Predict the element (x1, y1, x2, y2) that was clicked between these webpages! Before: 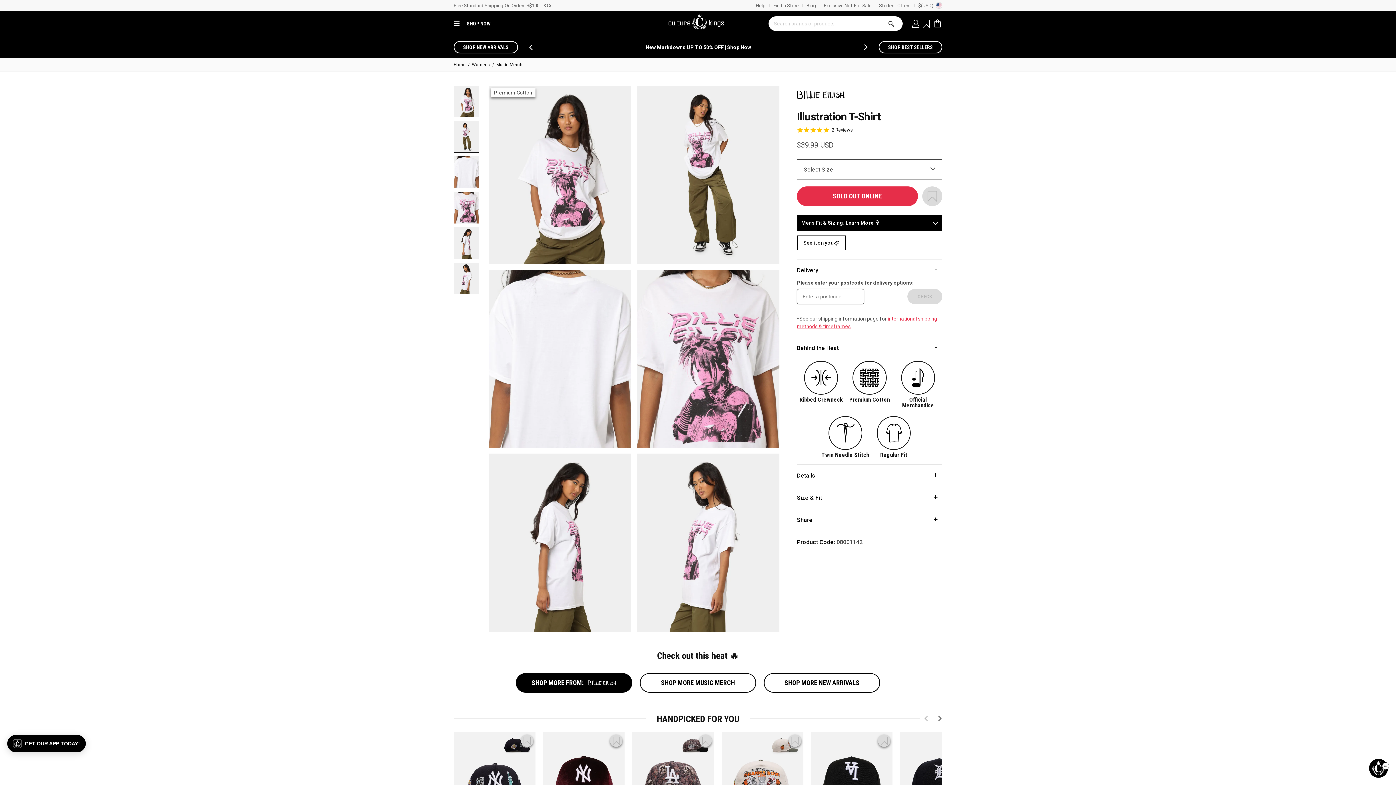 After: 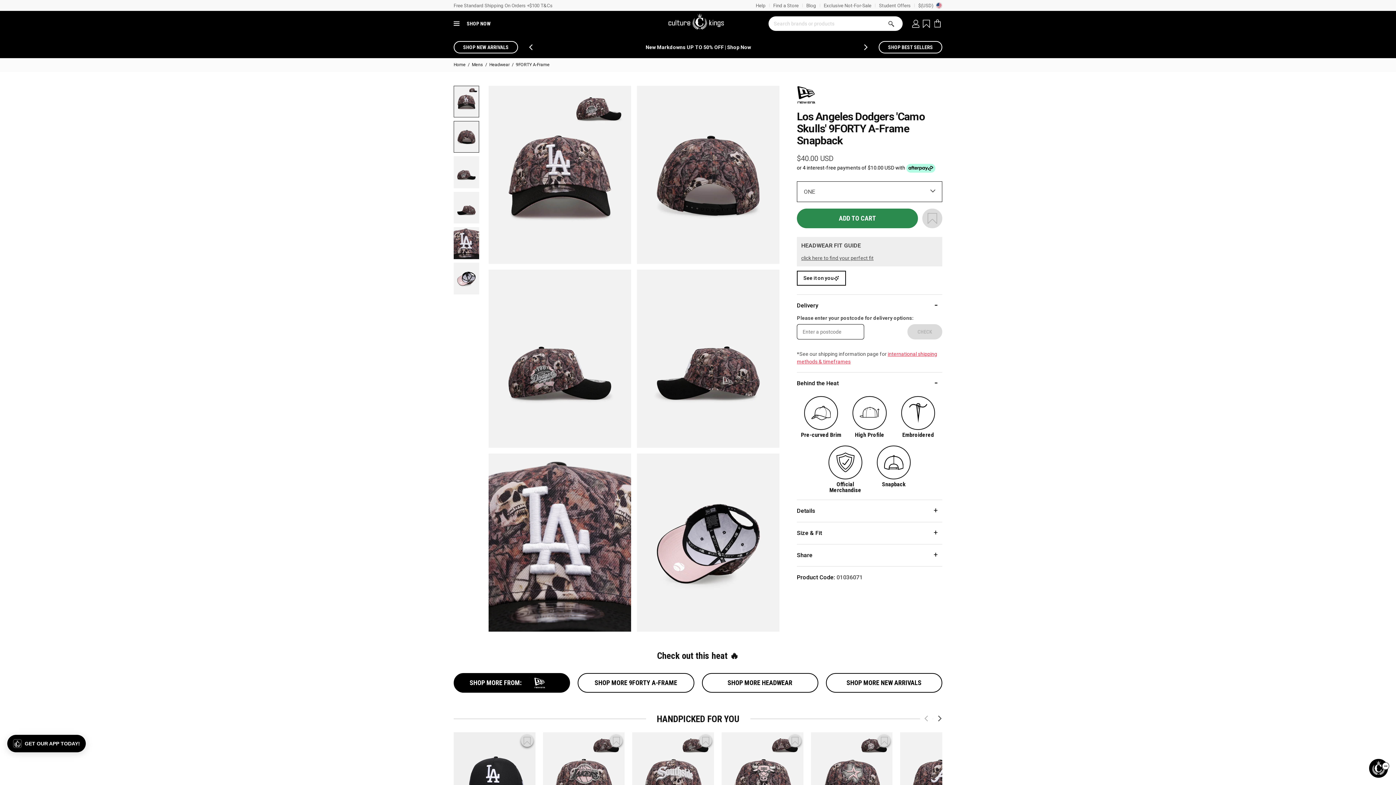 Action: bbox: (632, 732, 714, 834)